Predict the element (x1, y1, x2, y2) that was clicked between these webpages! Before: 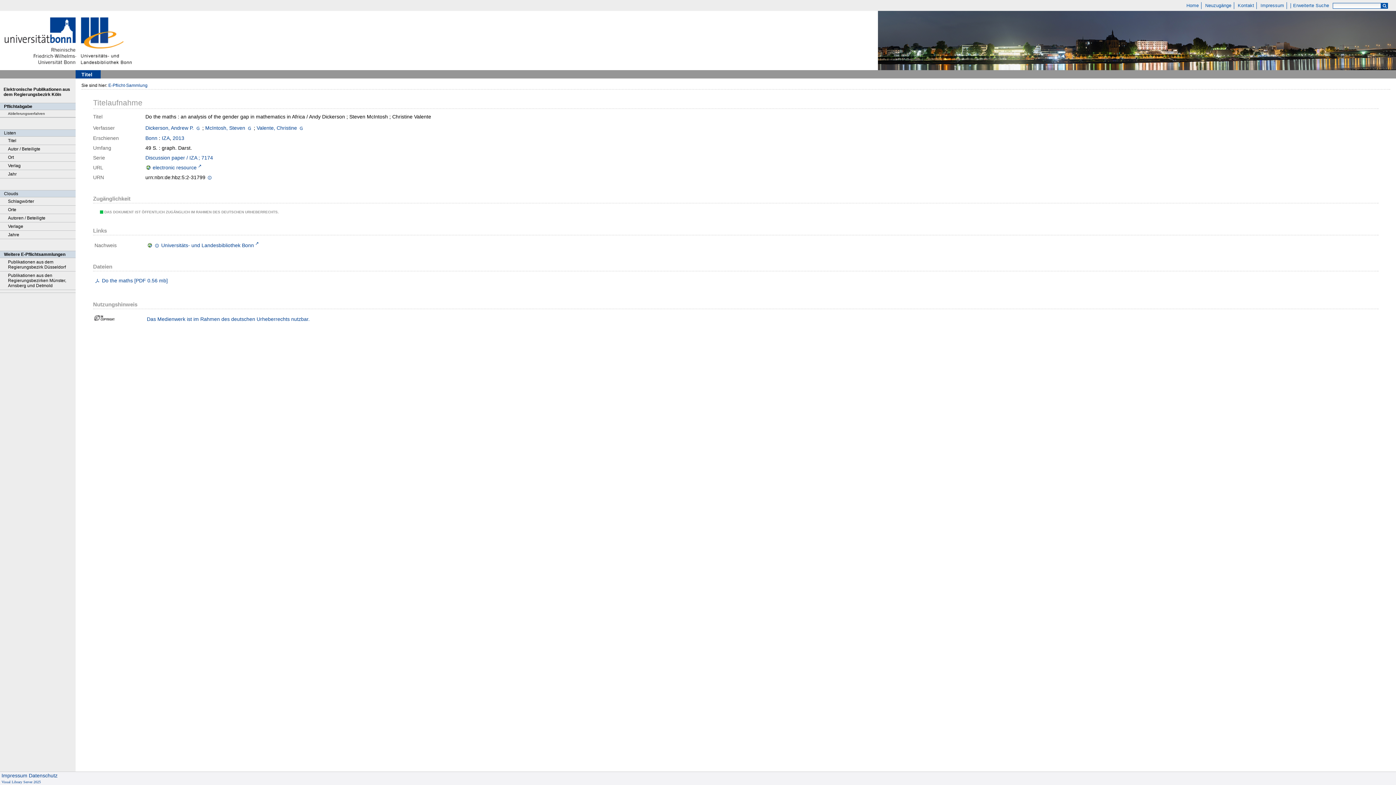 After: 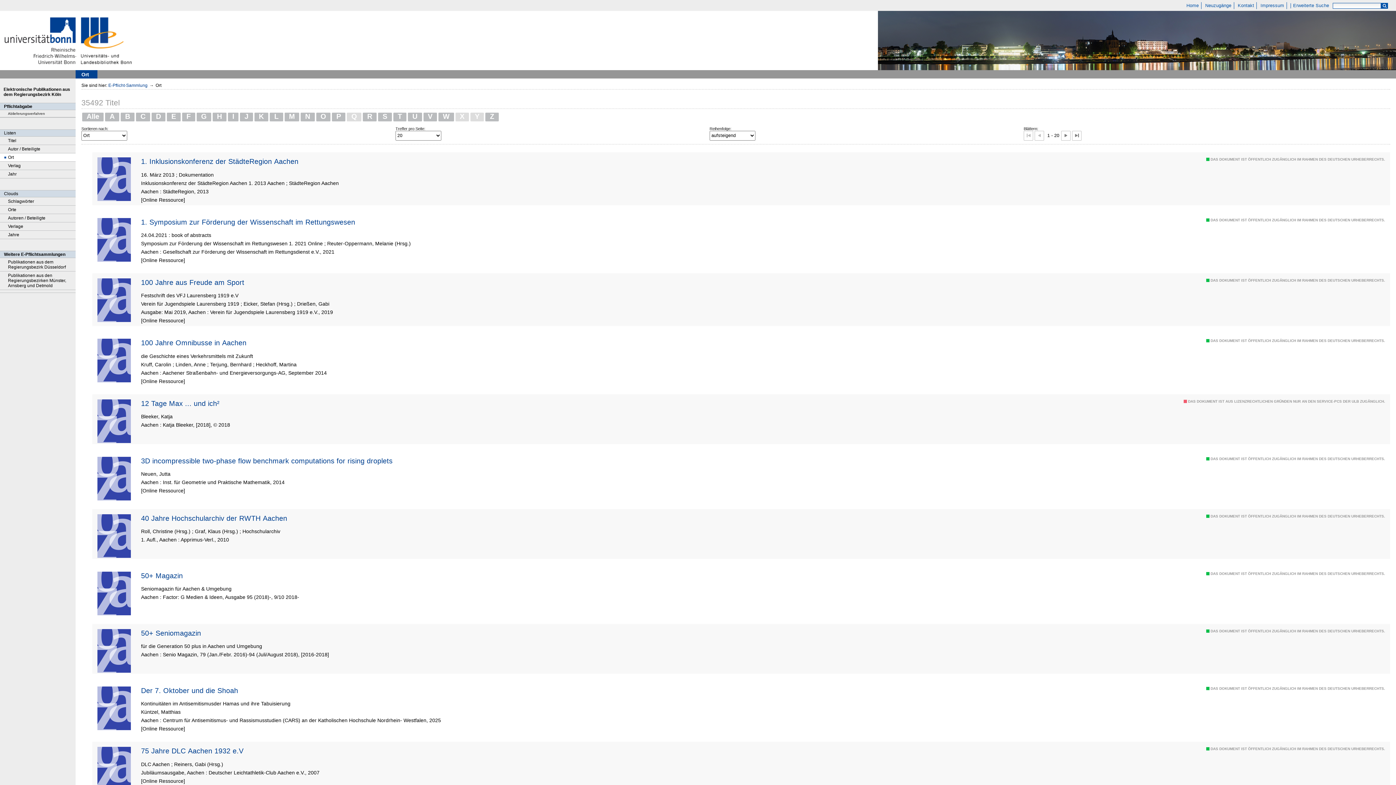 Action: bbox: (0, 153, 75, 161) label: Ort